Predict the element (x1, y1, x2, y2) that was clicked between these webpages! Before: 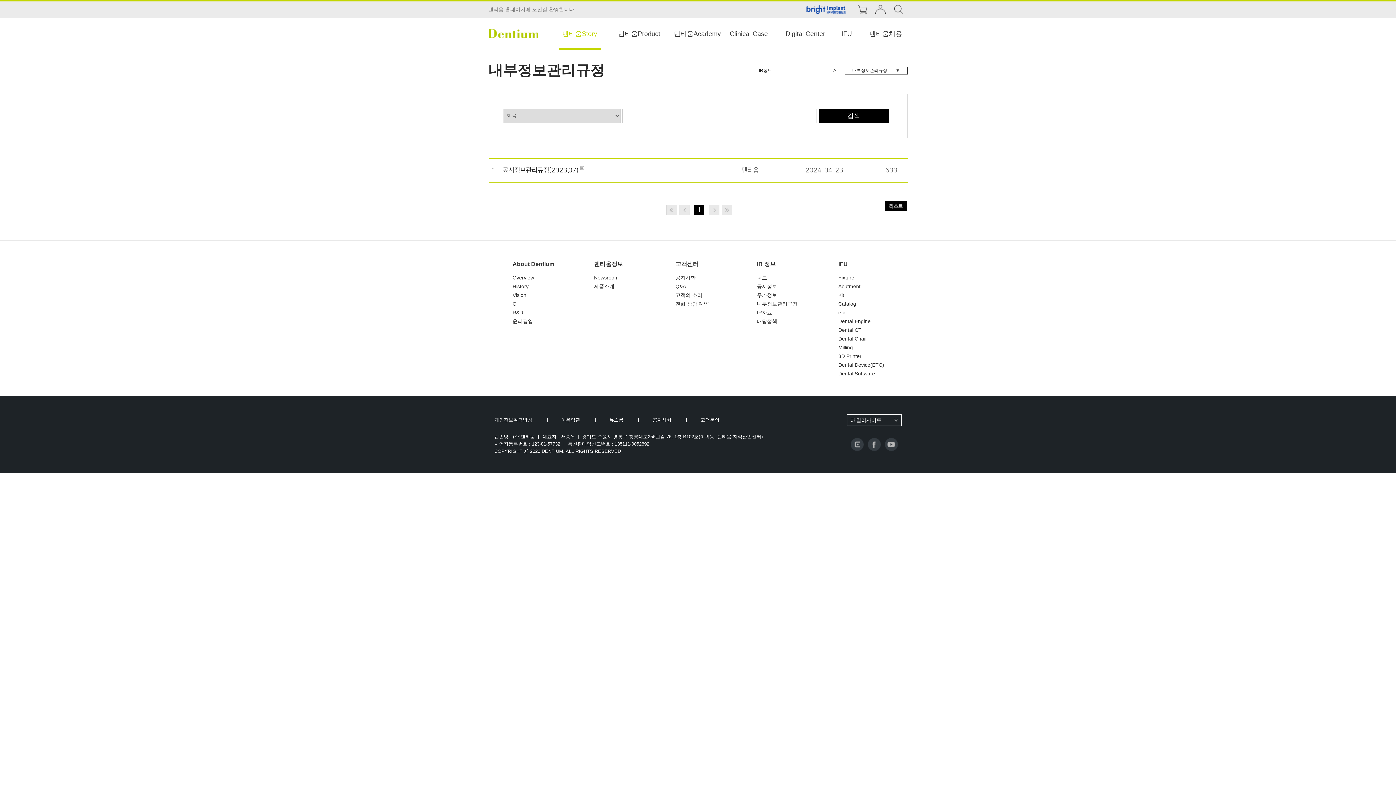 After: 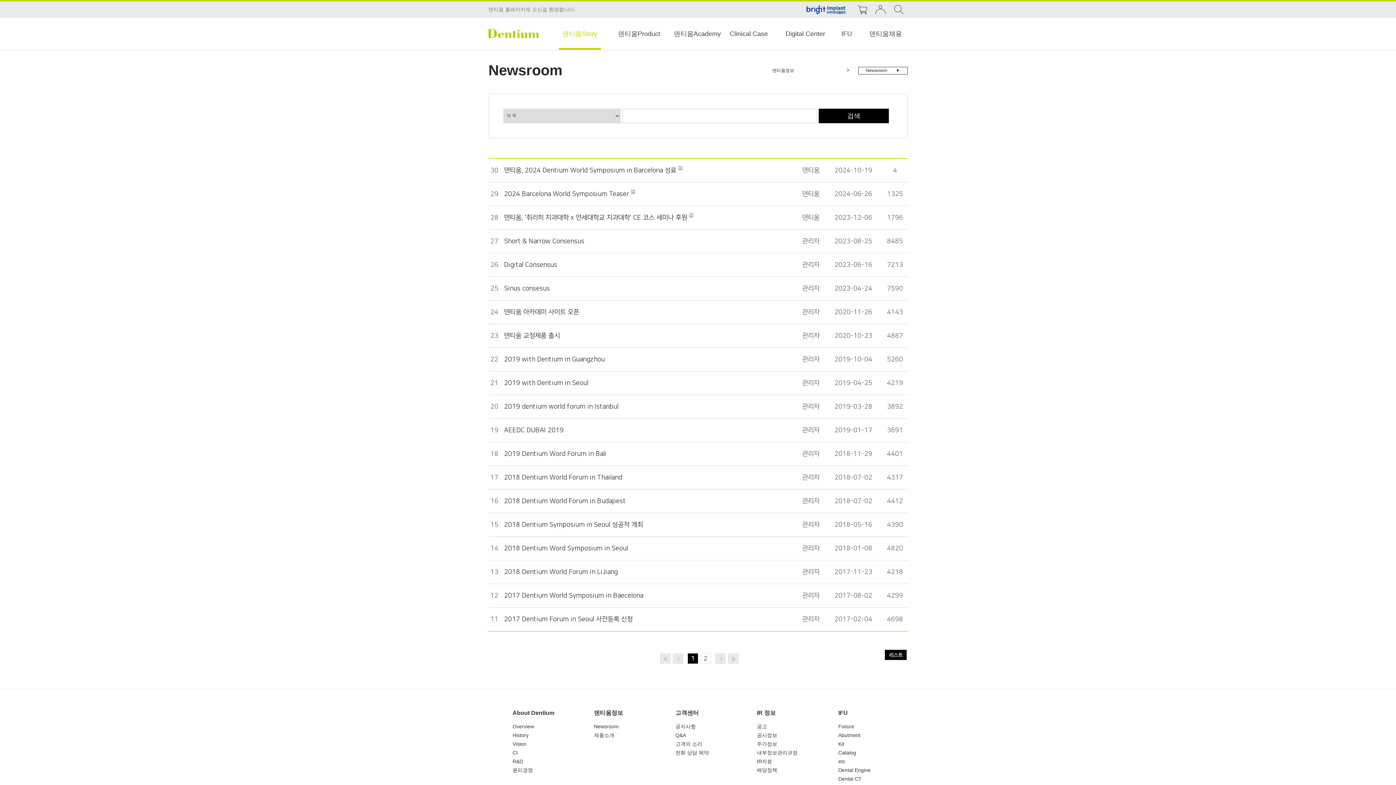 Action: label: 덴티움정보 bbox: (594, 258, 623, 273)